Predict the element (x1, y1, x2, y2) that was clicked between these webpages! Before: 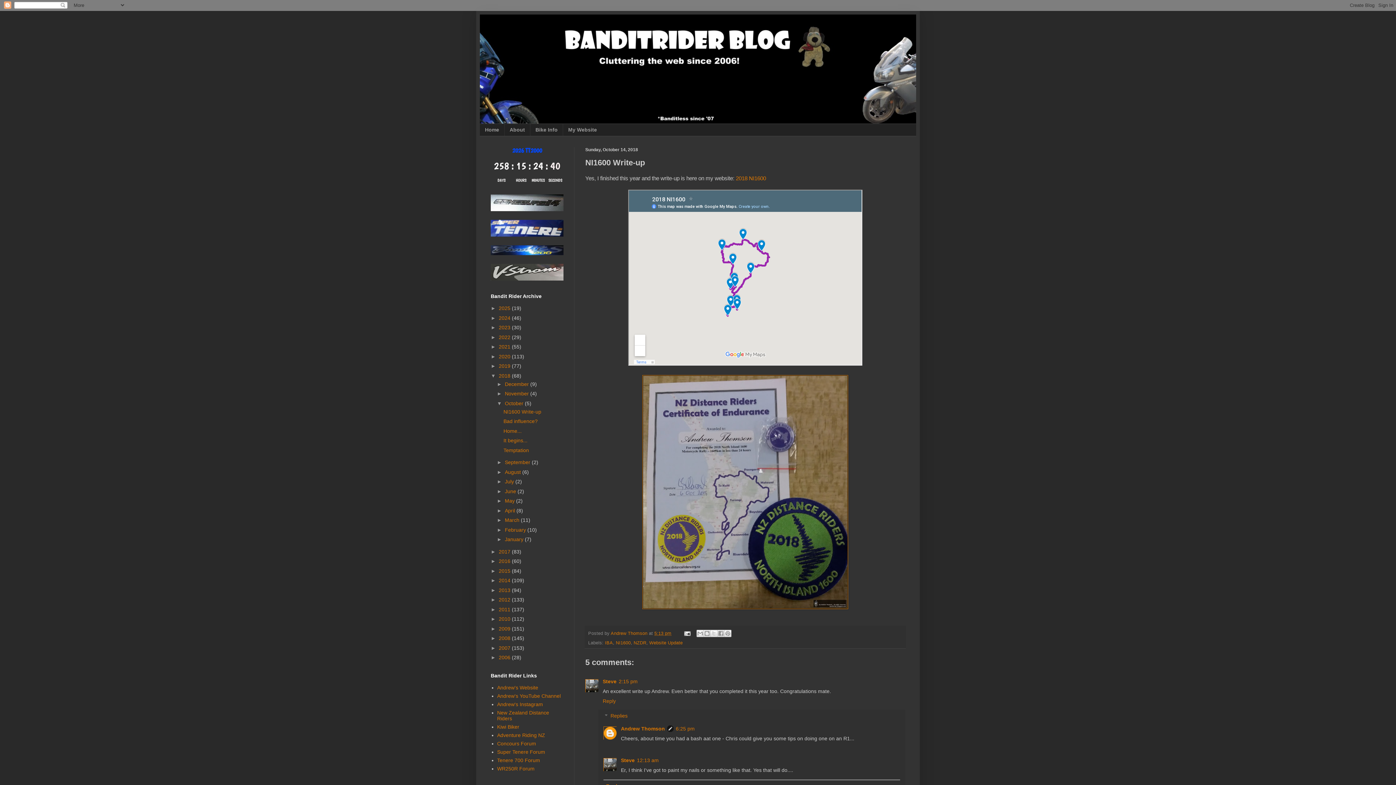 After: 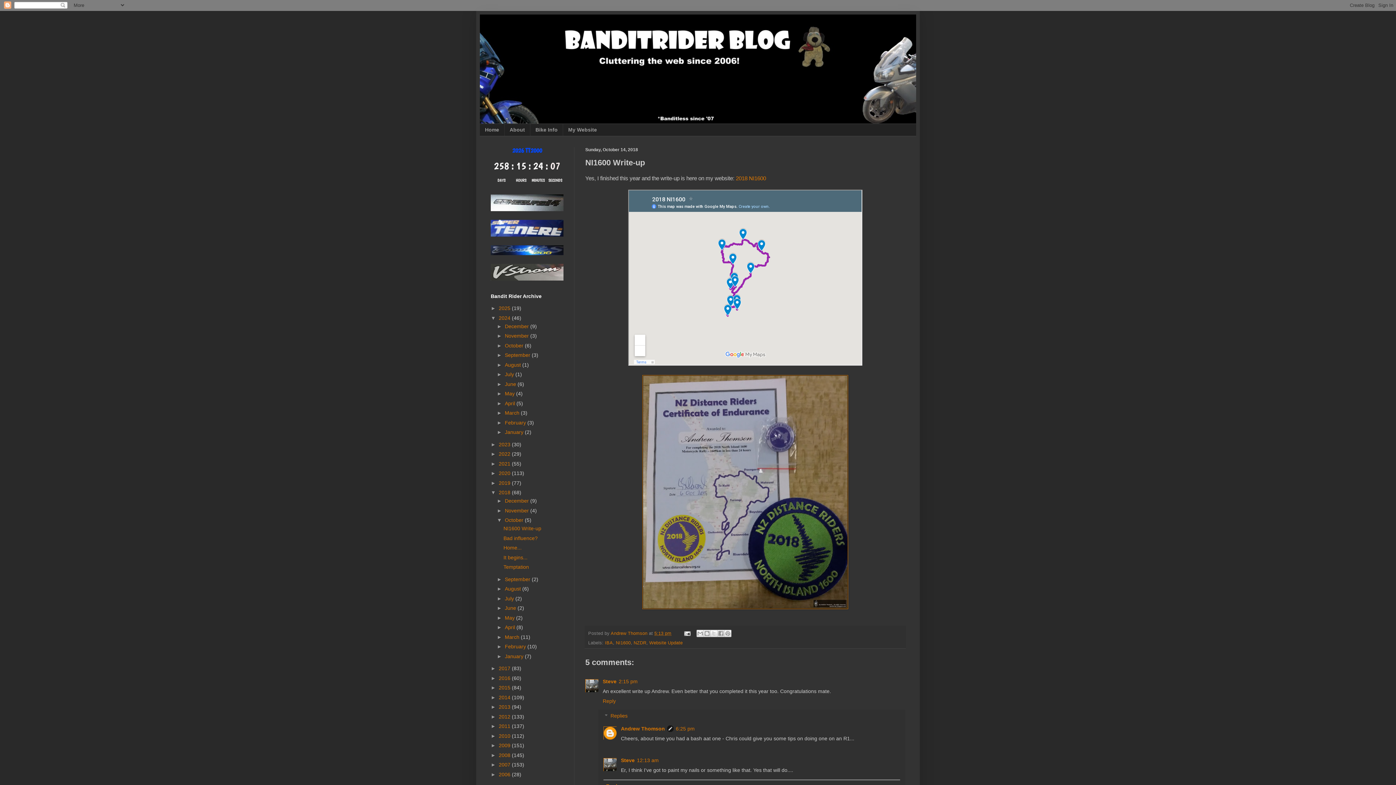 Action: bbox: (490, 315, 498, 321) label: ►  